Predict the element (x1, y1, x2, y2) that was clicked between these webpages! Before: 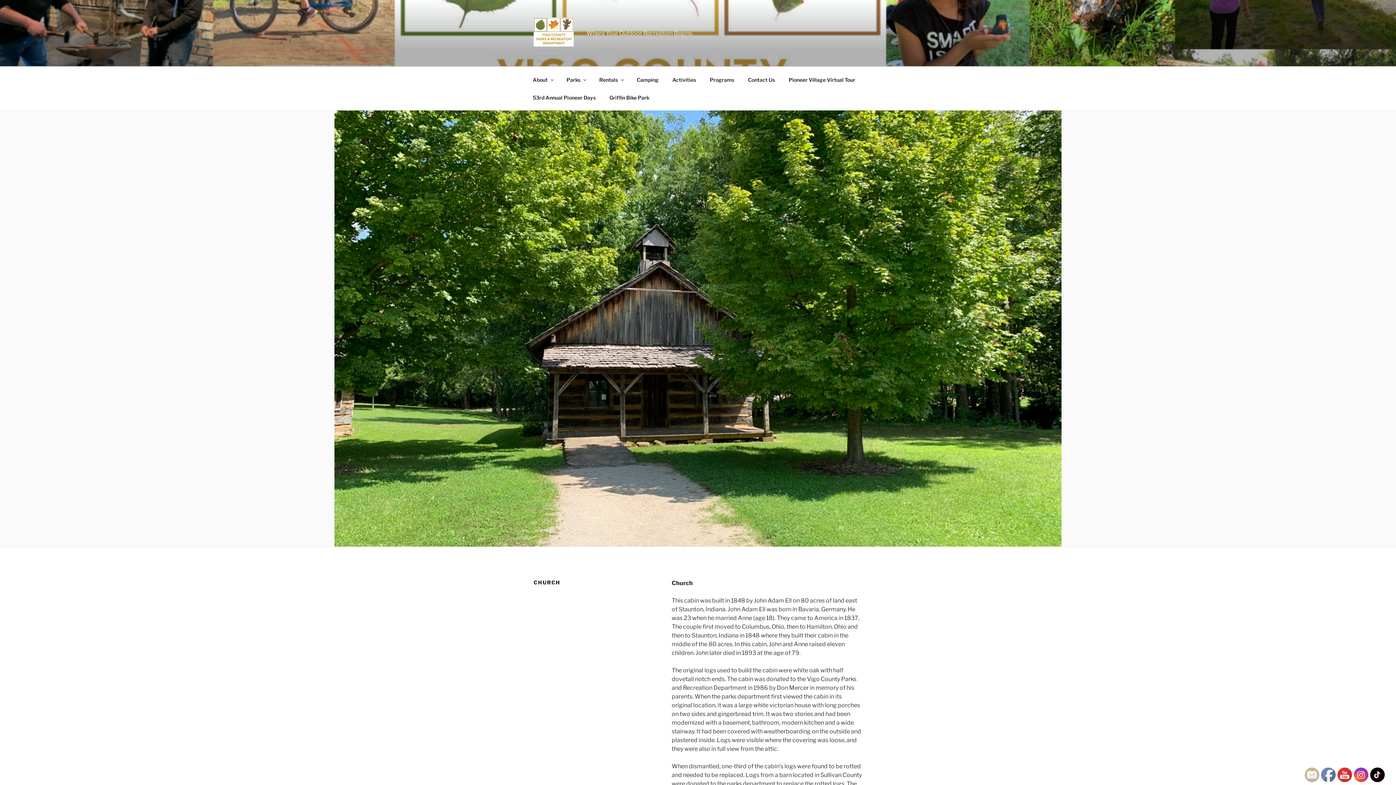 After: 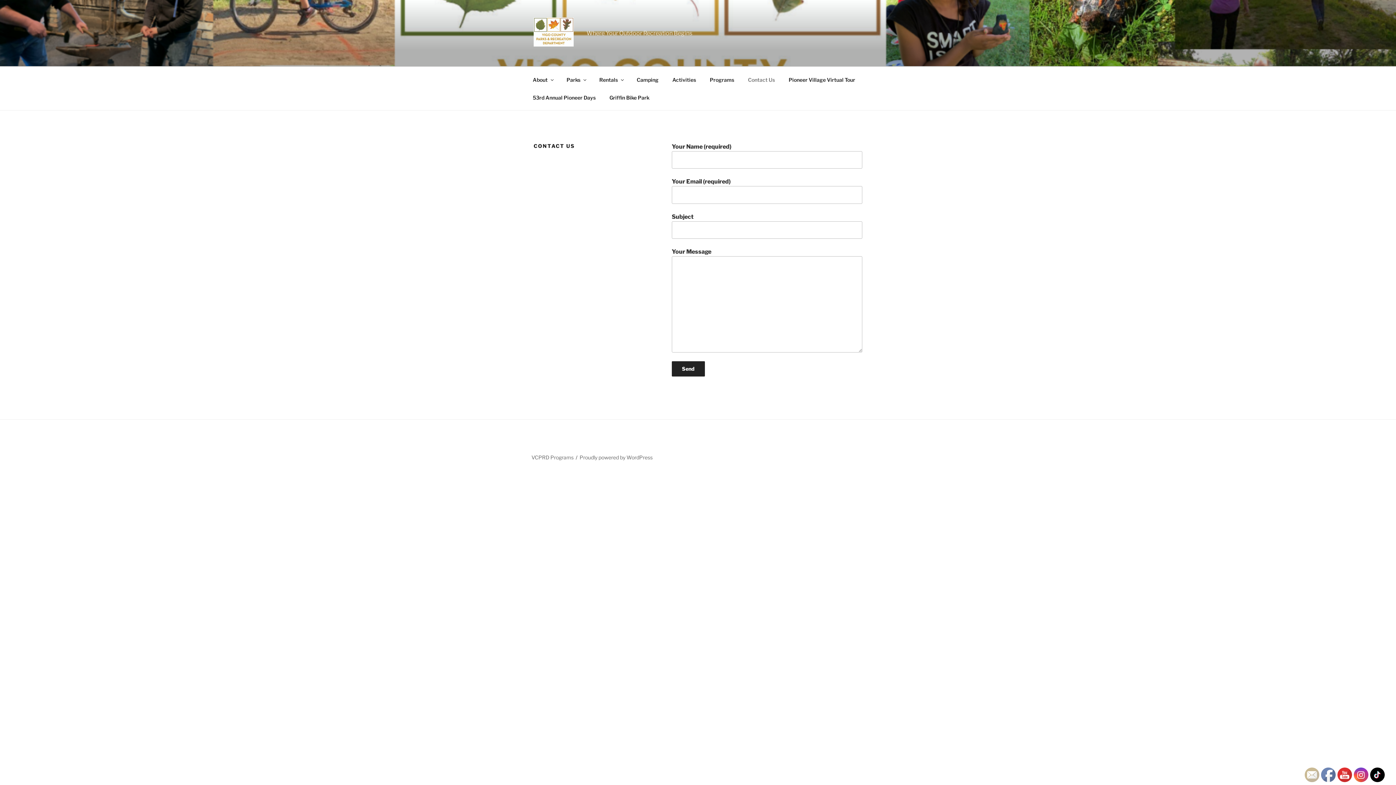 Action: label: Contact Us bbox: (741, 70, 781, 88)